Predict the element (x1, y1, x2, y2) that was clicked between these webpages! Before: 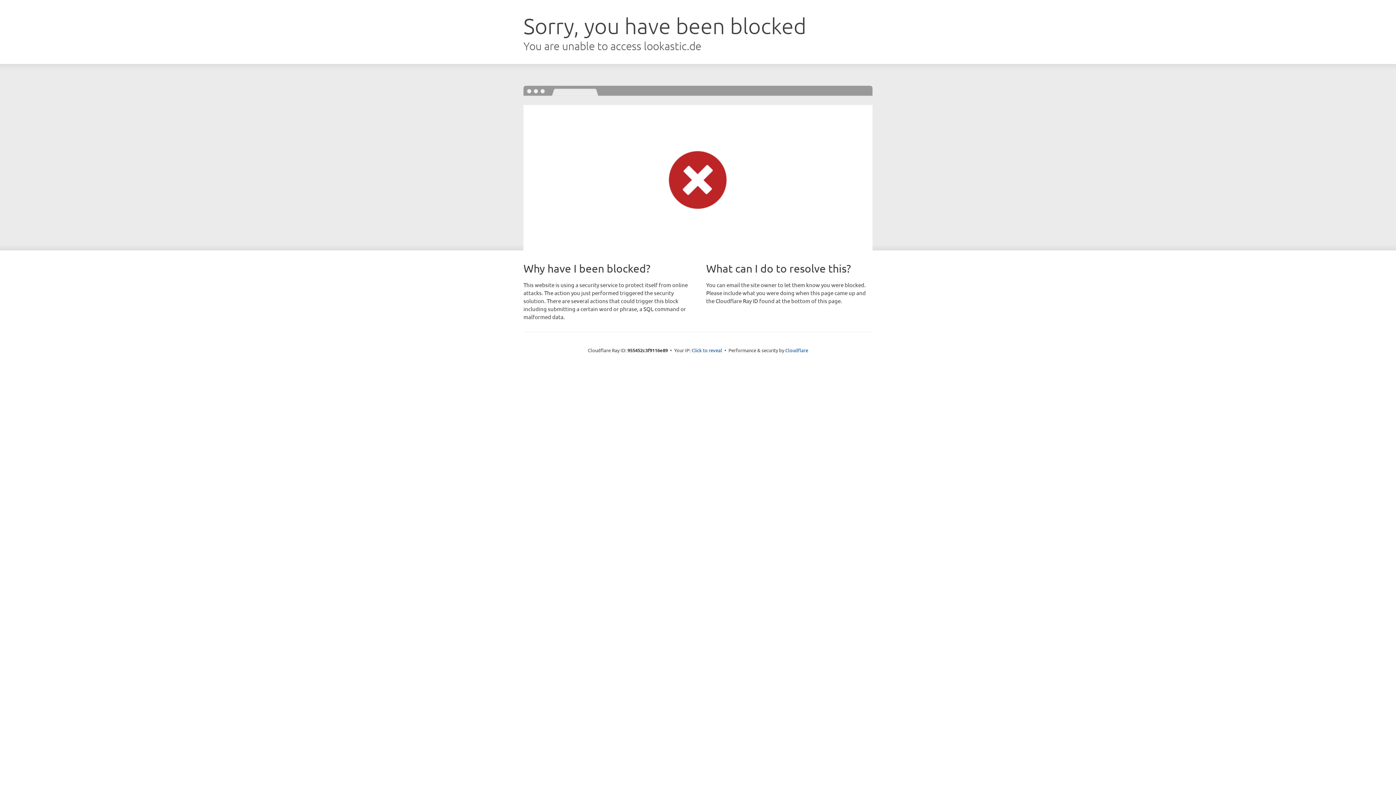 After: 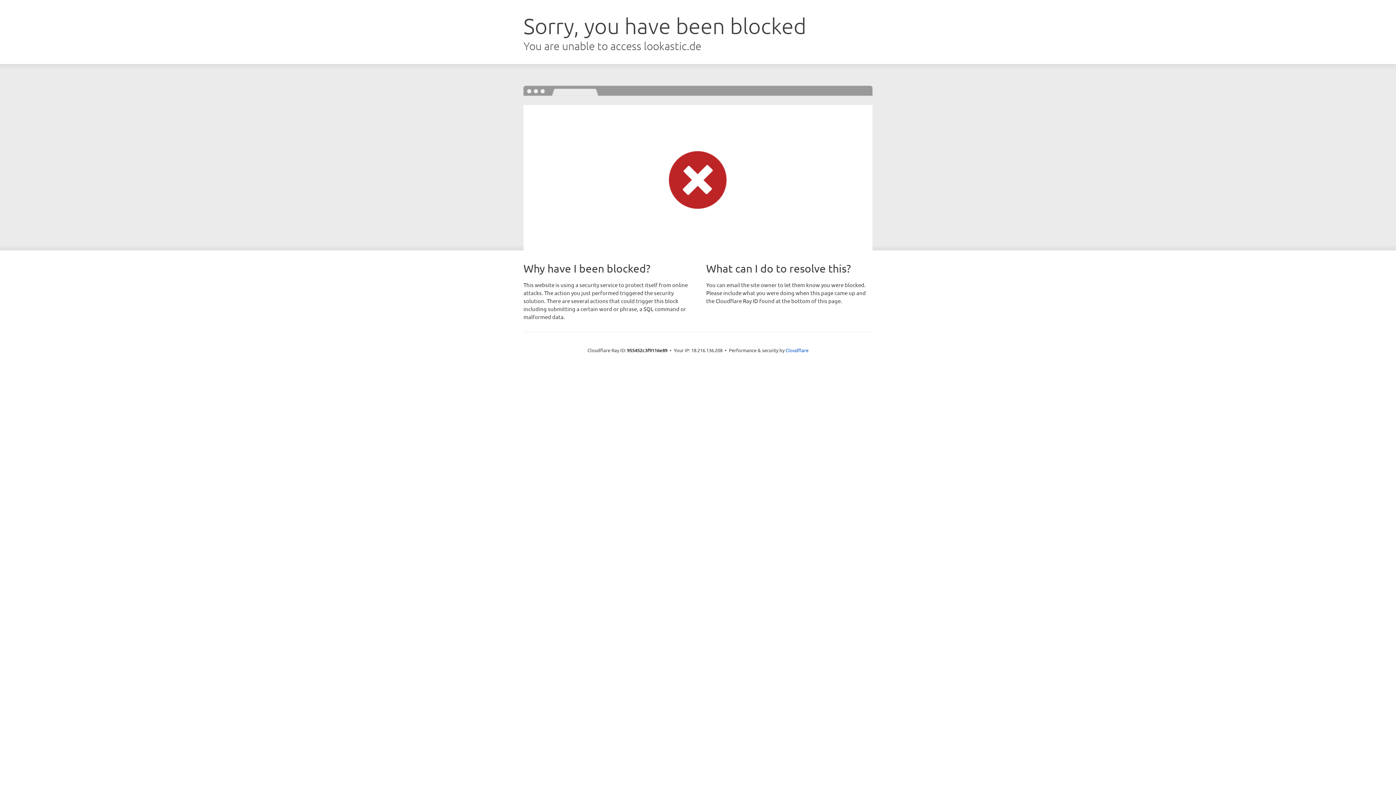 Action: label: Click to reveal bbox: (691, 346, 722, 353)